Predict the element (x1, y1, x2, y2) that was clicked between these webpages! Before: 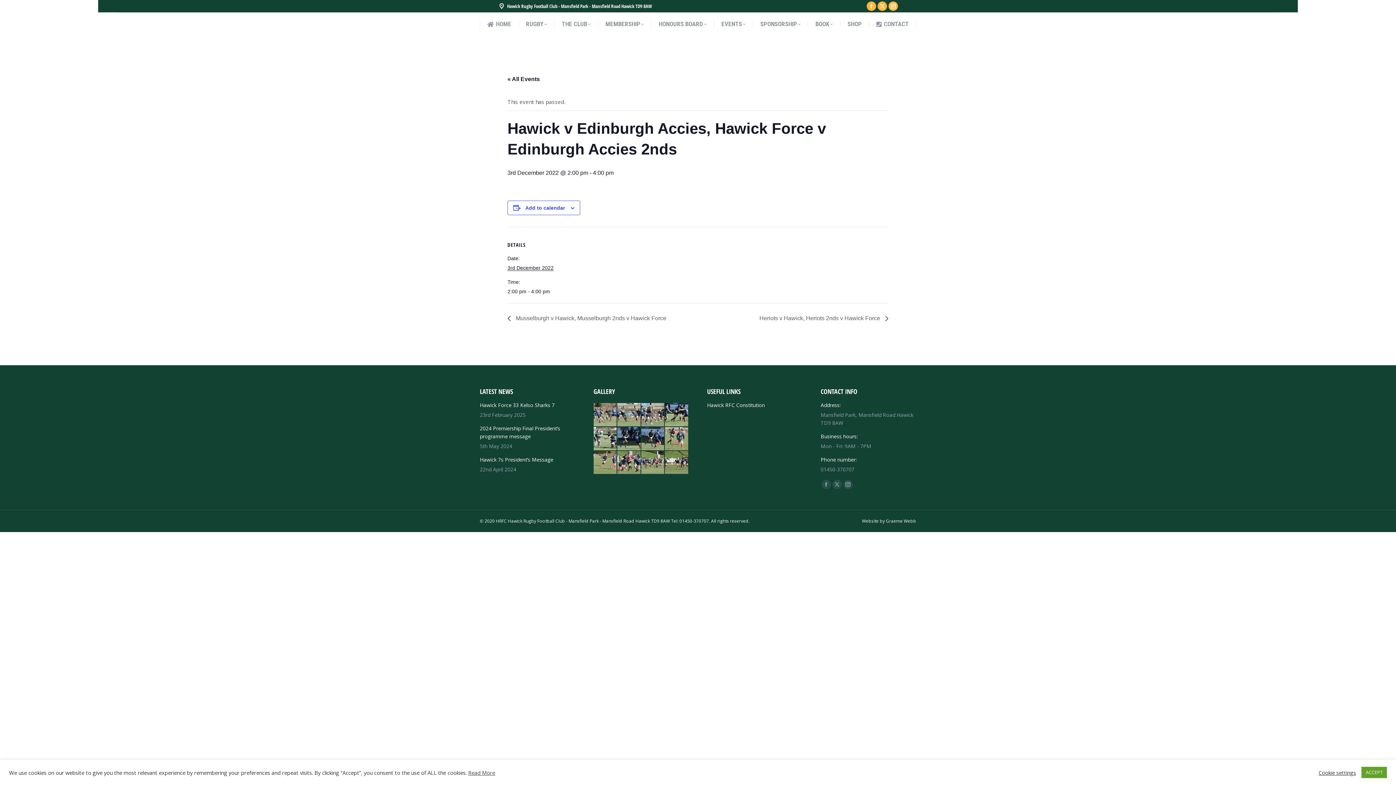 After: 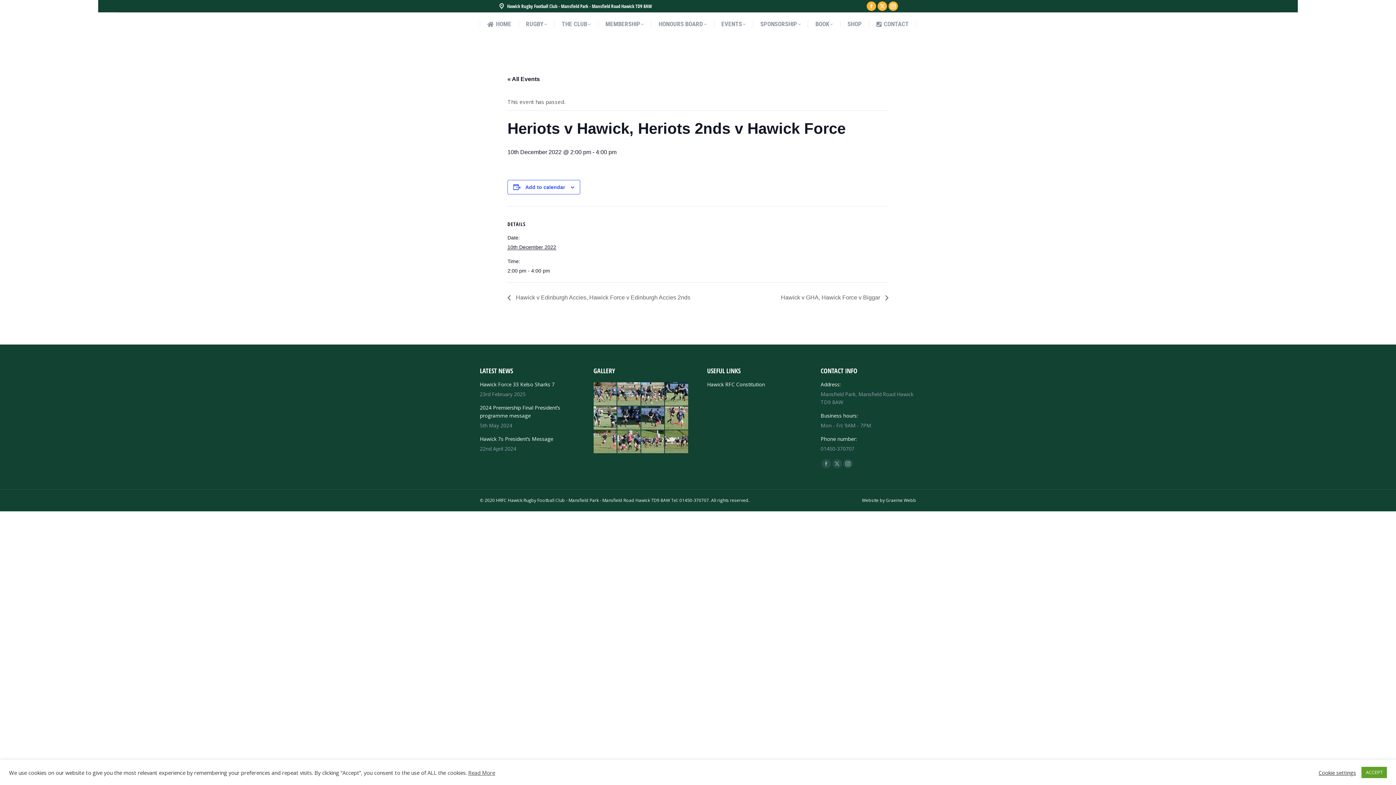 Action: bbox: (755, 315, 888, 321) label: Heriots v Hawick, Heriots 2nds v Hawick Force 